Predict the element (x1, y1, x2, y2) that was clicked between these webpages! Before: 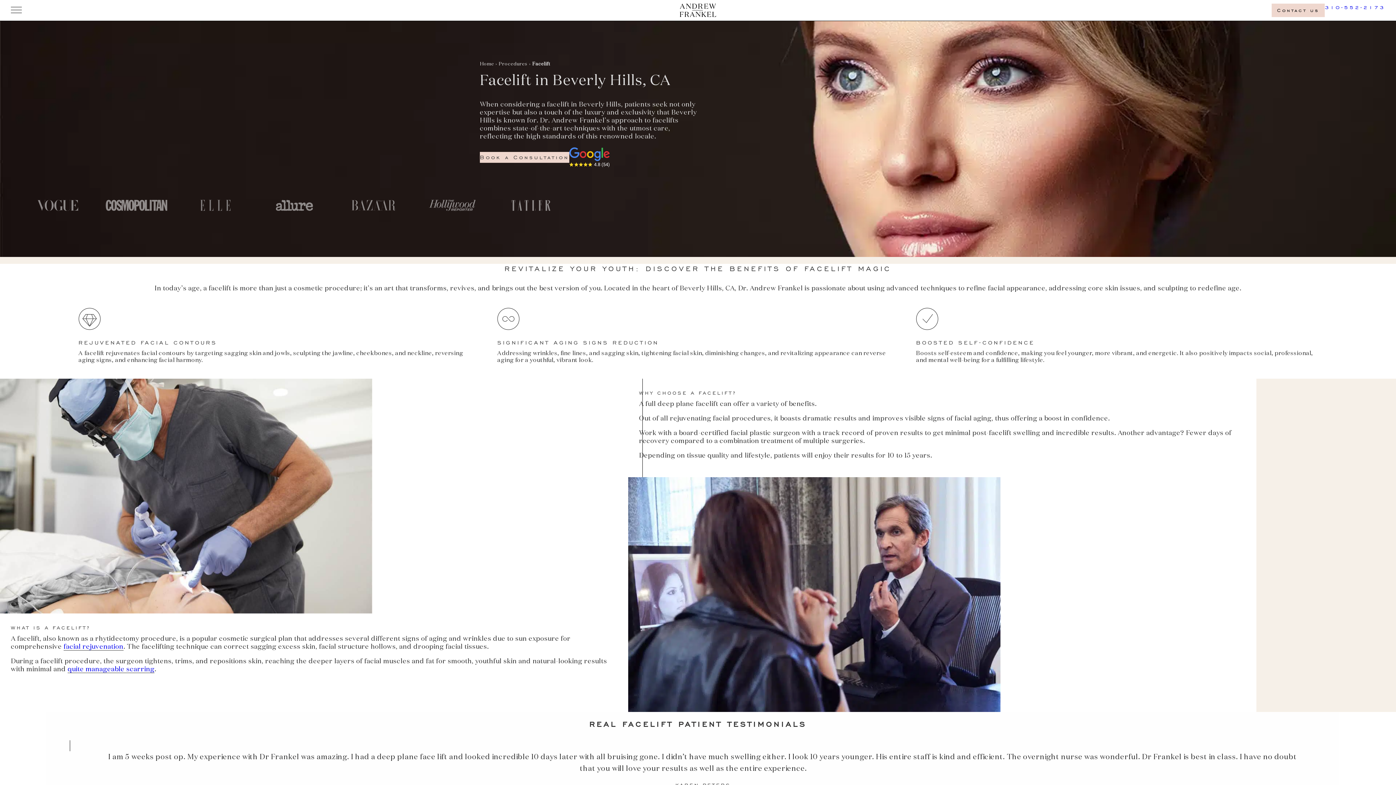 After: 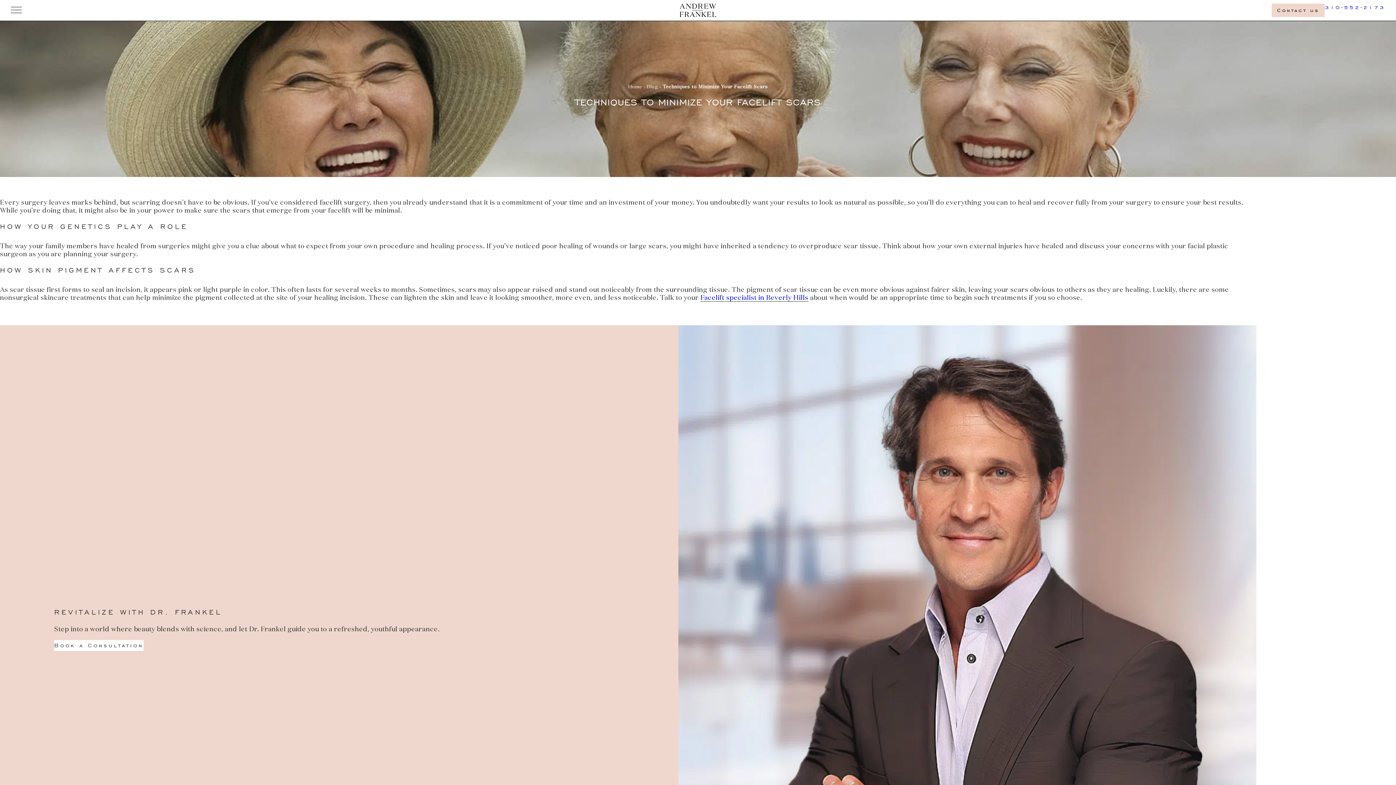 Action: label: quite manageable scarring bbox: (67, 666, 154, 673)